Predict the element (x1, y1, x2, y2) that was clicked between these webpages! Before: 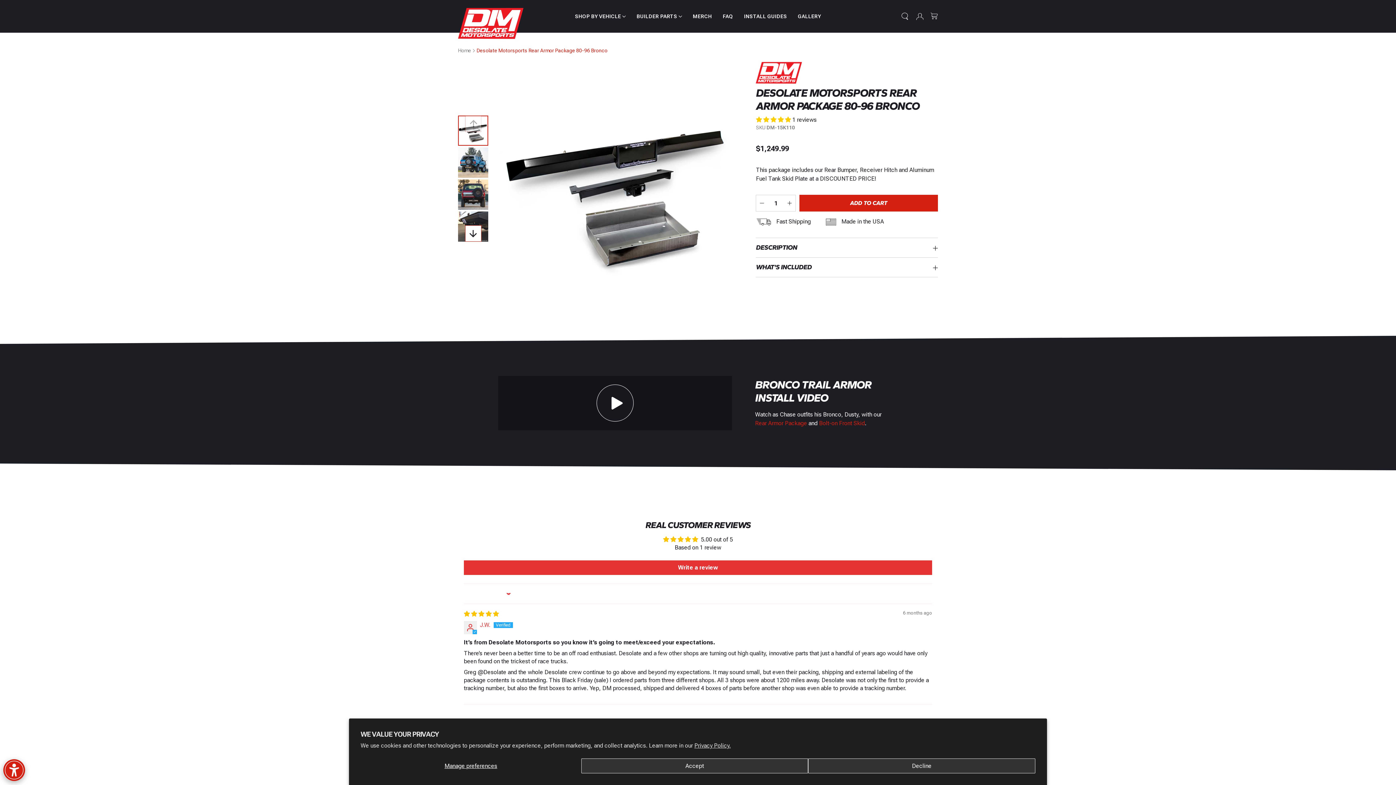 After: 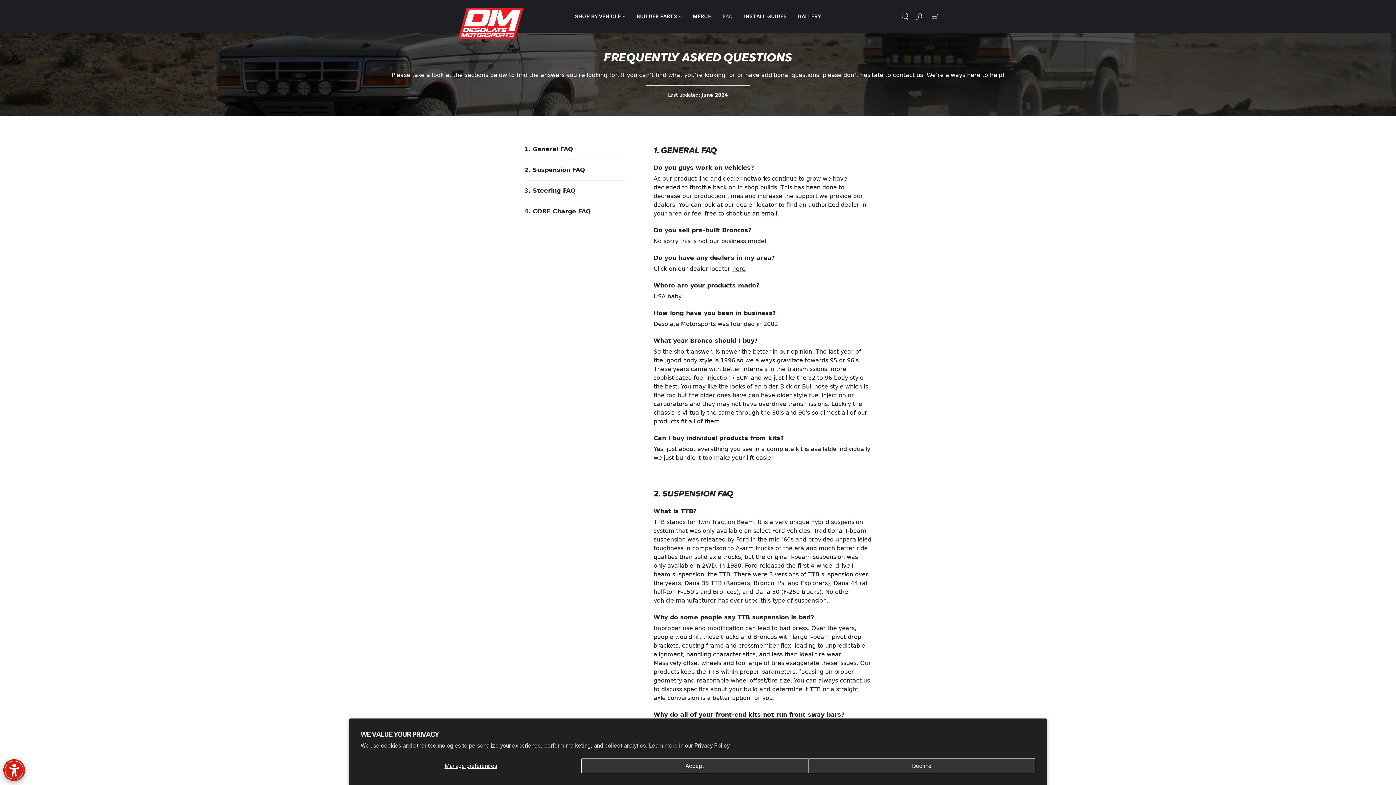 Action: bbox: (723, 0, 733, 33) label: FAQ